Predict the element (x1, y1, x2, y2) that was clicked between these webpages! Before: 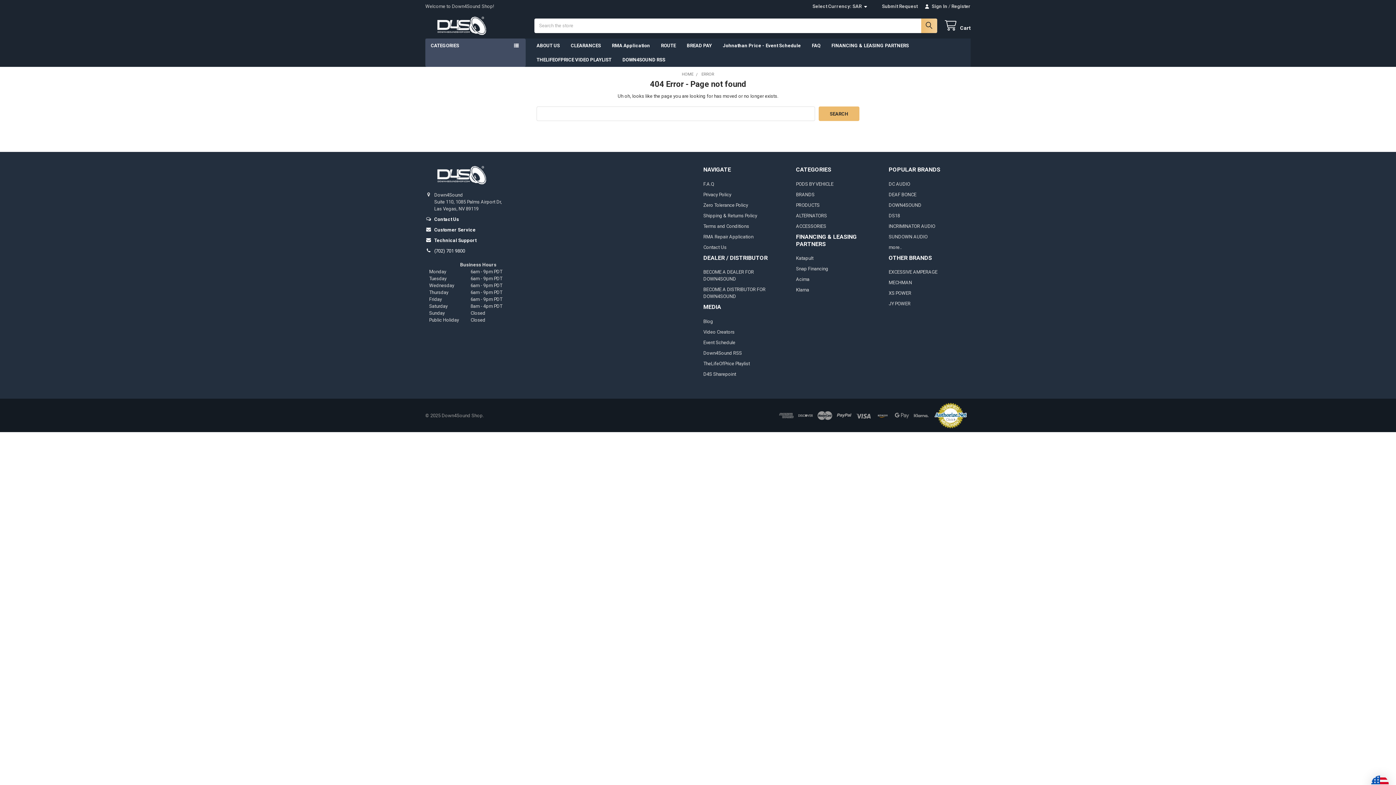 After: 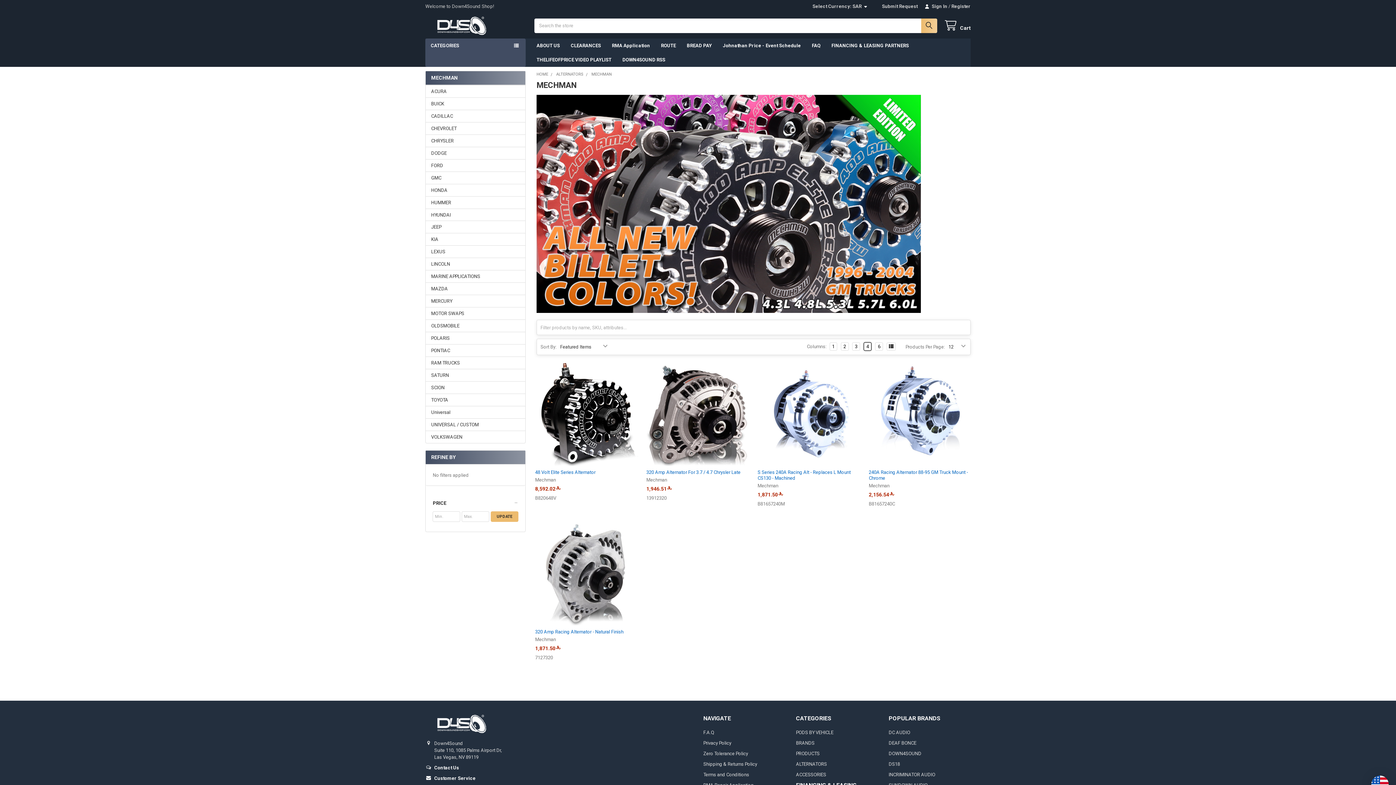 Action: bbox: (888, 280, 912, 285) label: MECHMAN